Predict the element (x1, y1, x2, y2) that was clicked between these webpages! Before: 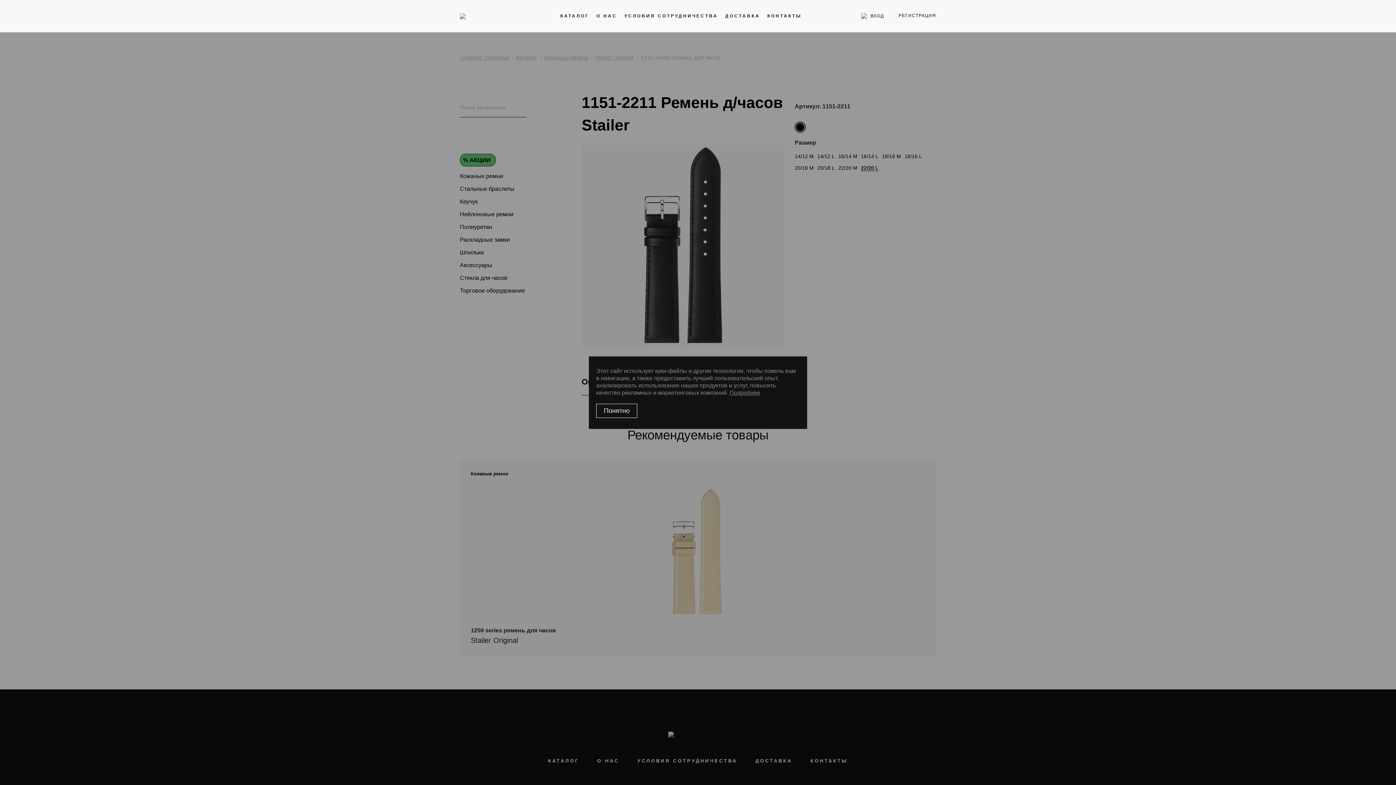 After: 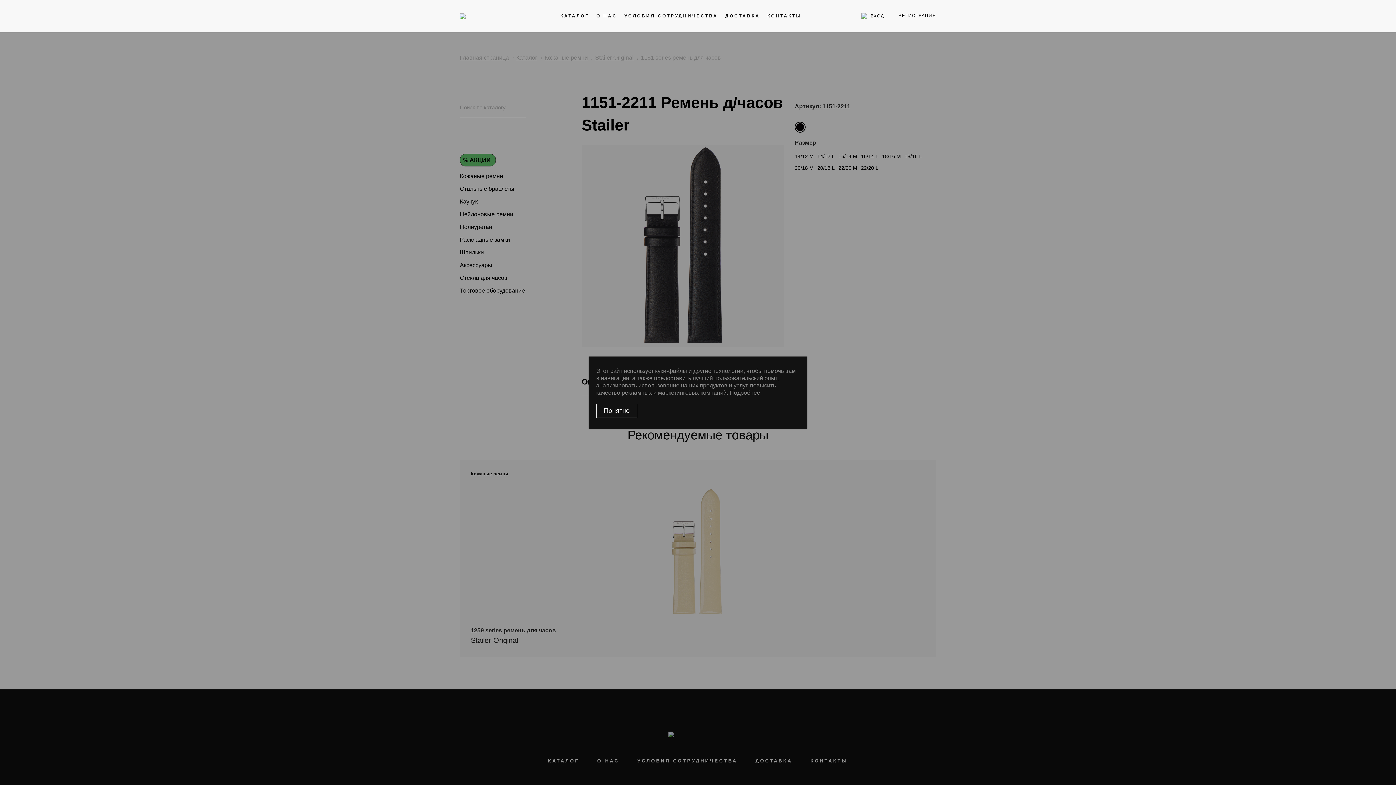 Action: label: Подробнее bbox: (729, 389, 760, 395)